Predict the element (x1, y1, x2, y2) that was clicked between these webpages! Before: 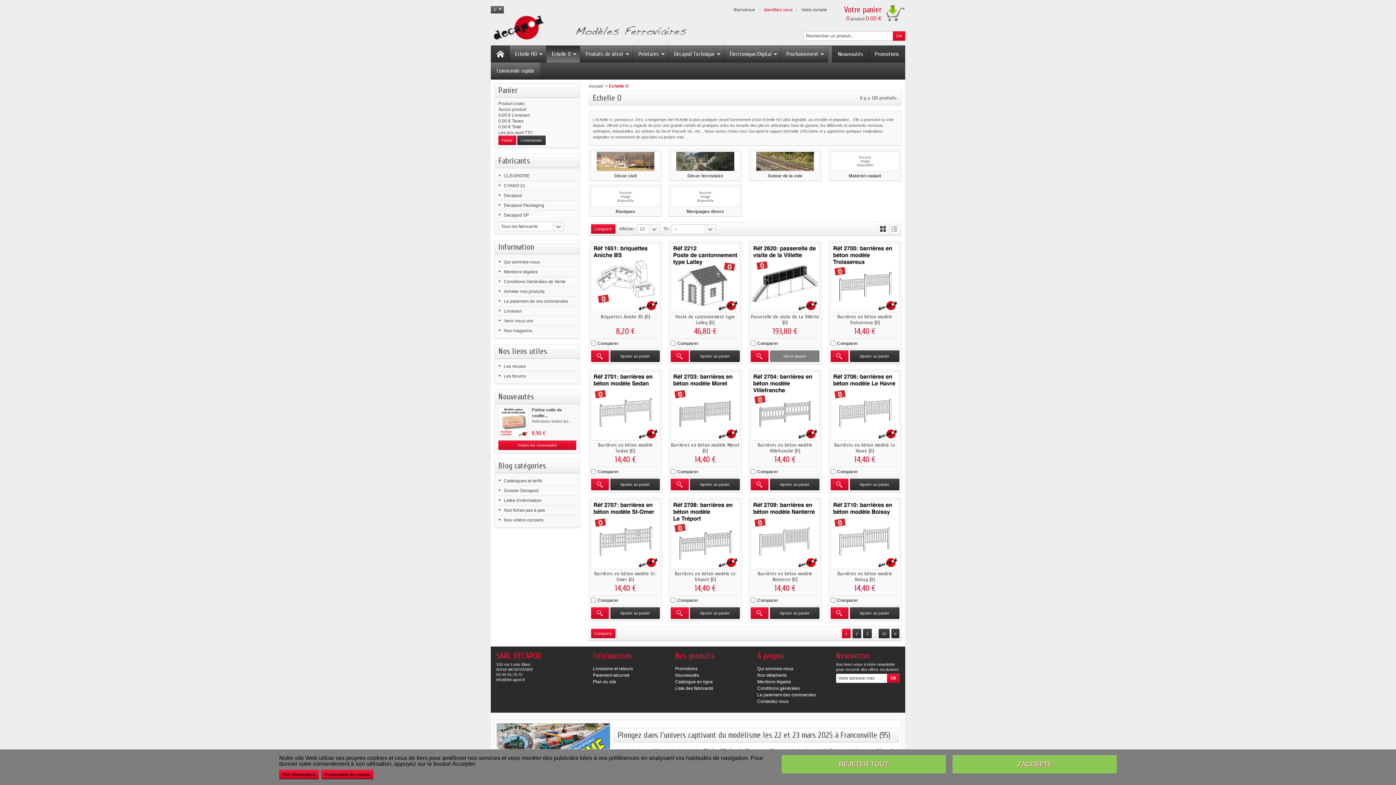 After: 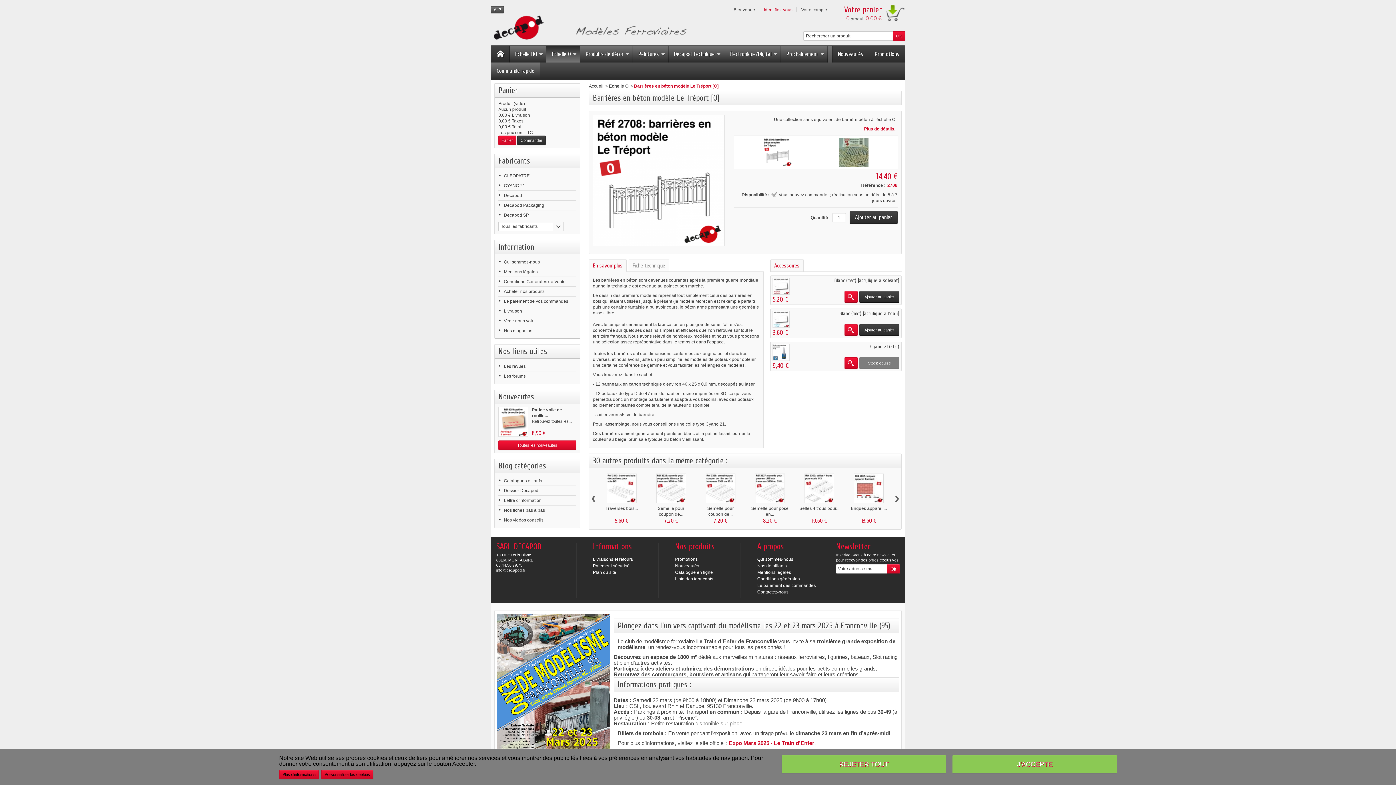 Action: bbox: (671, 500, 739, 569)